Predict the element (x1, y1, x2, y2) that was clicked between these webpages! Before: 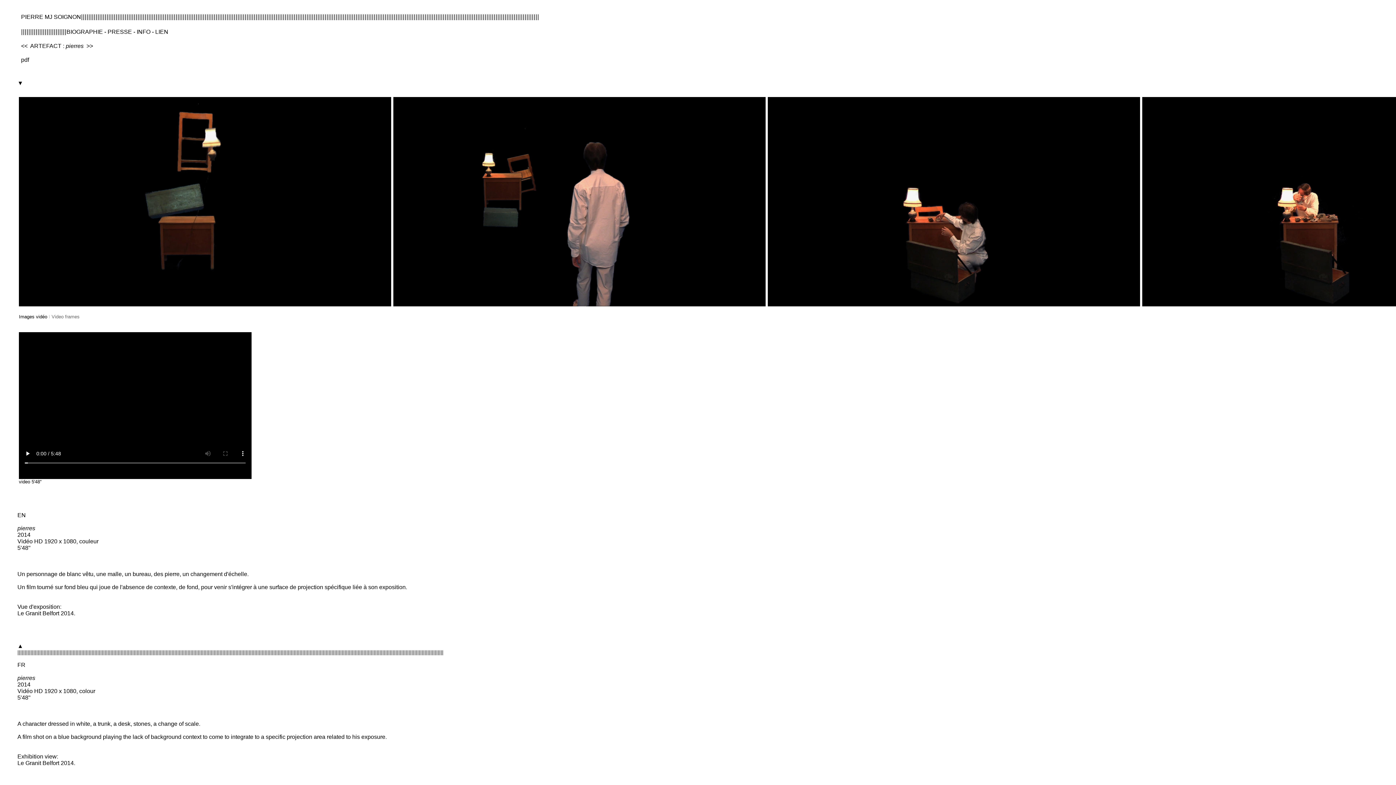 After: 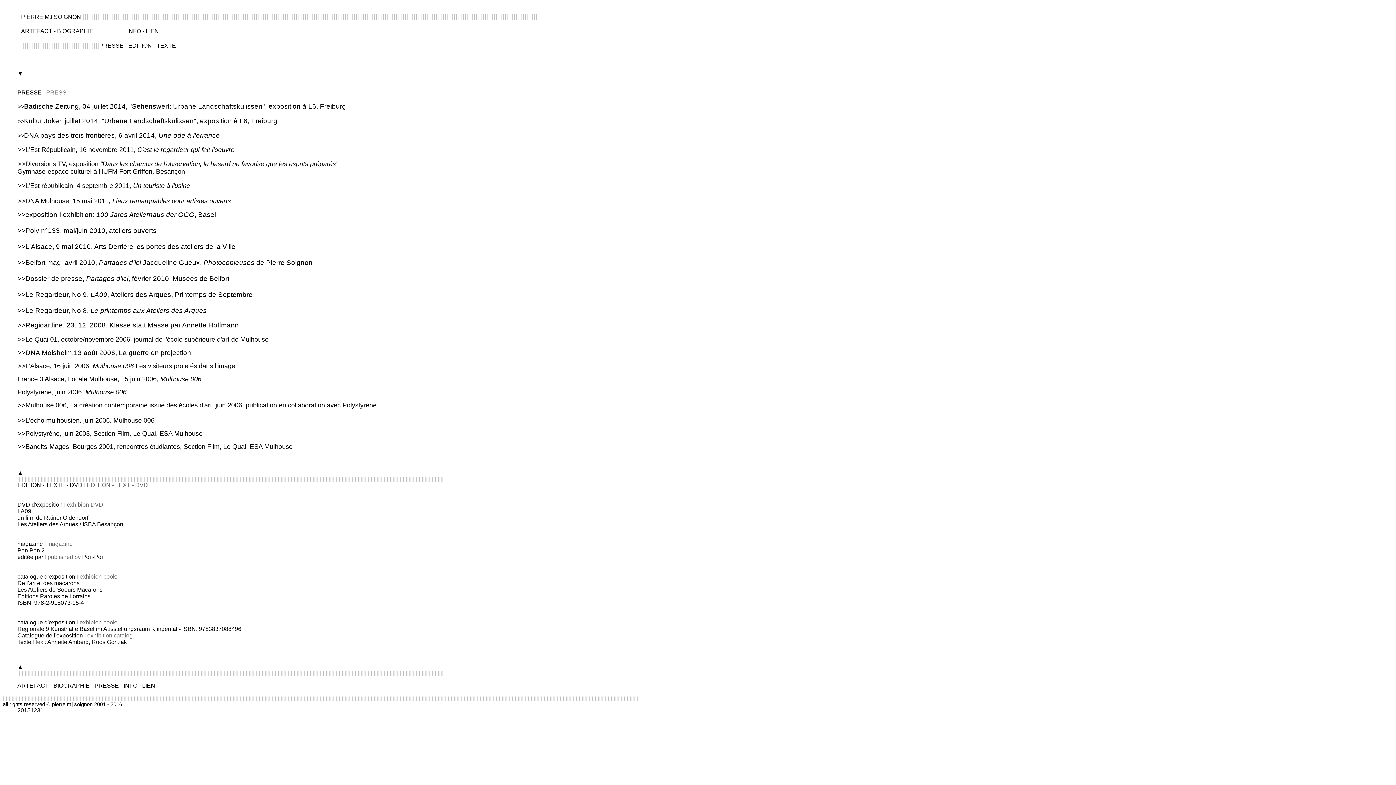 Action: label: PRESSE bbox: (107, 28, 132, 34)